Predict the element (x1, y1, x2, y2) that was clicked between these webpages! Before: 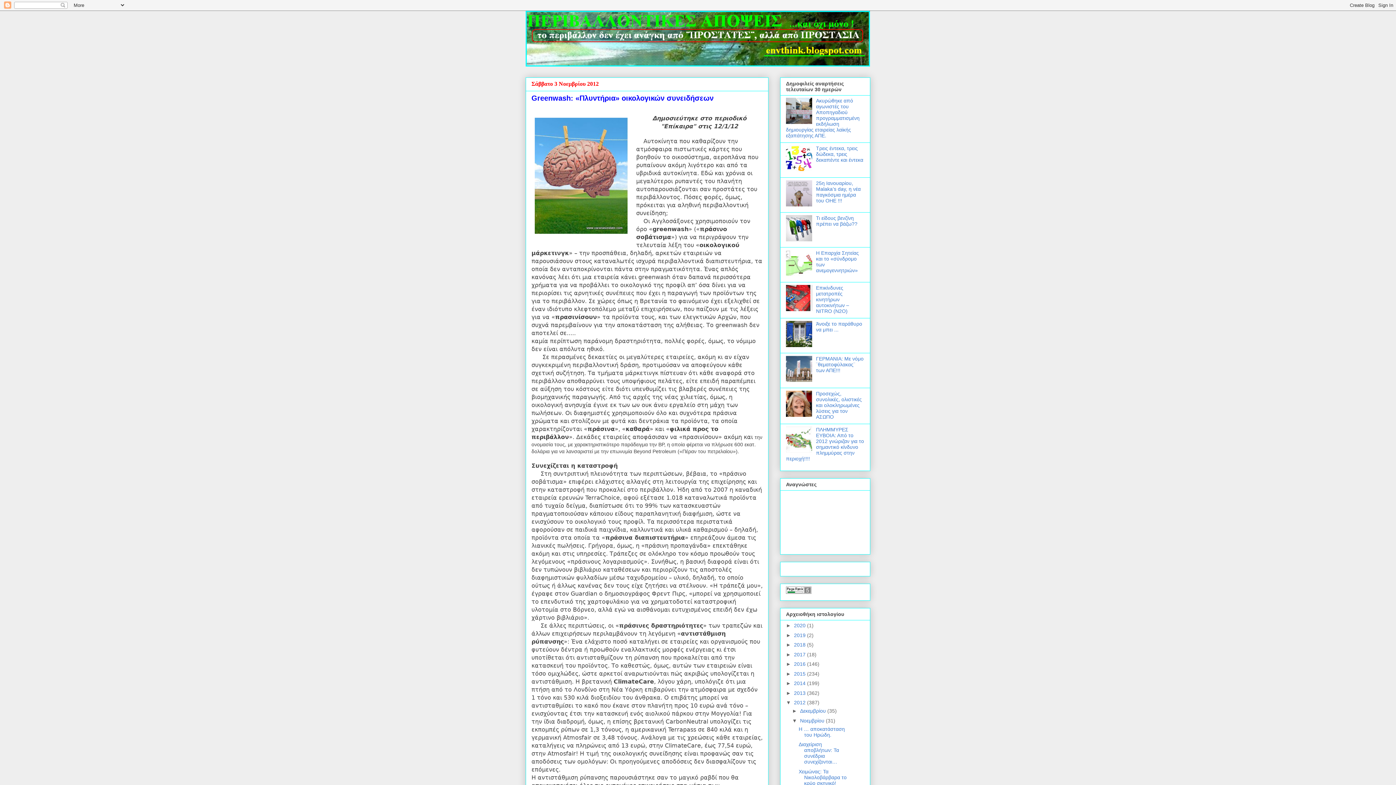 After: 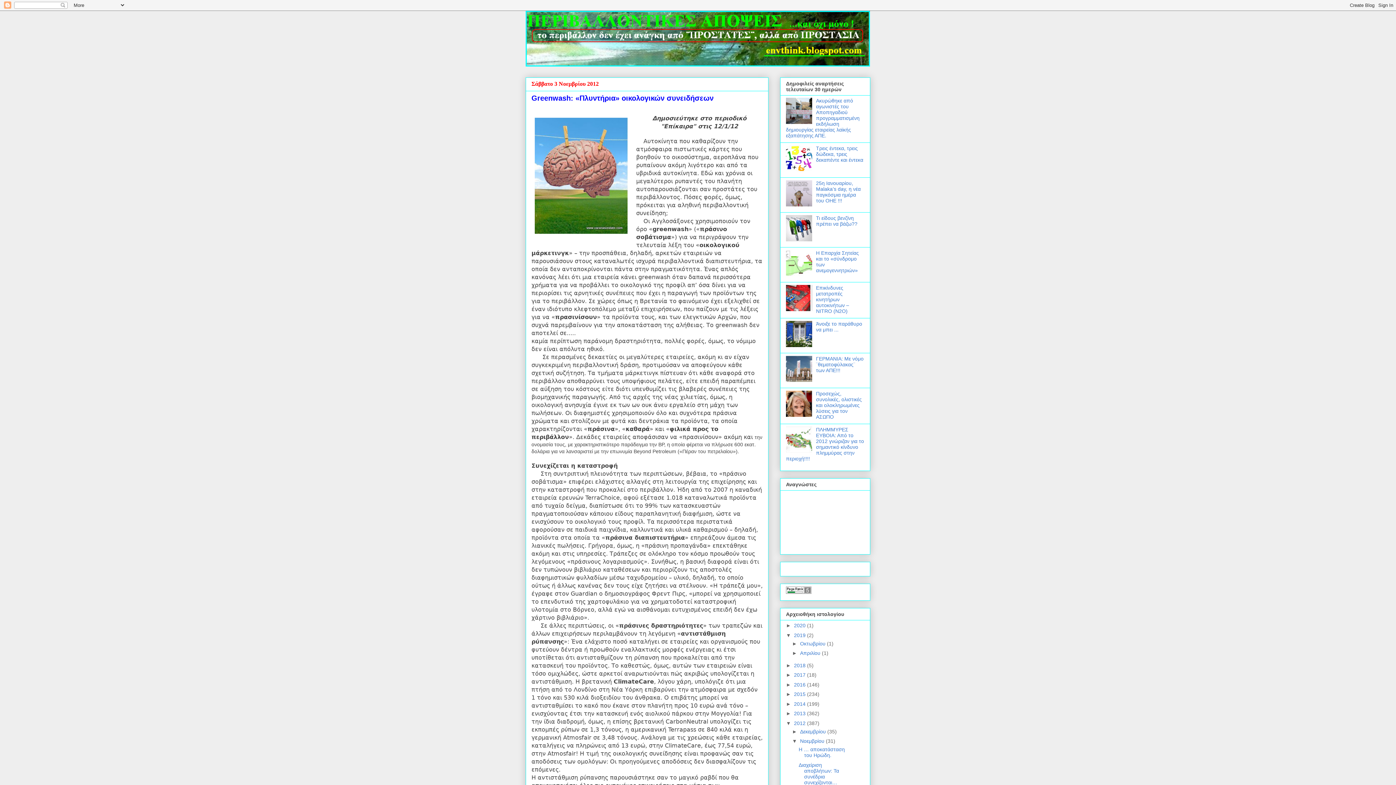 Action: bbox: (786, 632, 794, 638) label: ►  